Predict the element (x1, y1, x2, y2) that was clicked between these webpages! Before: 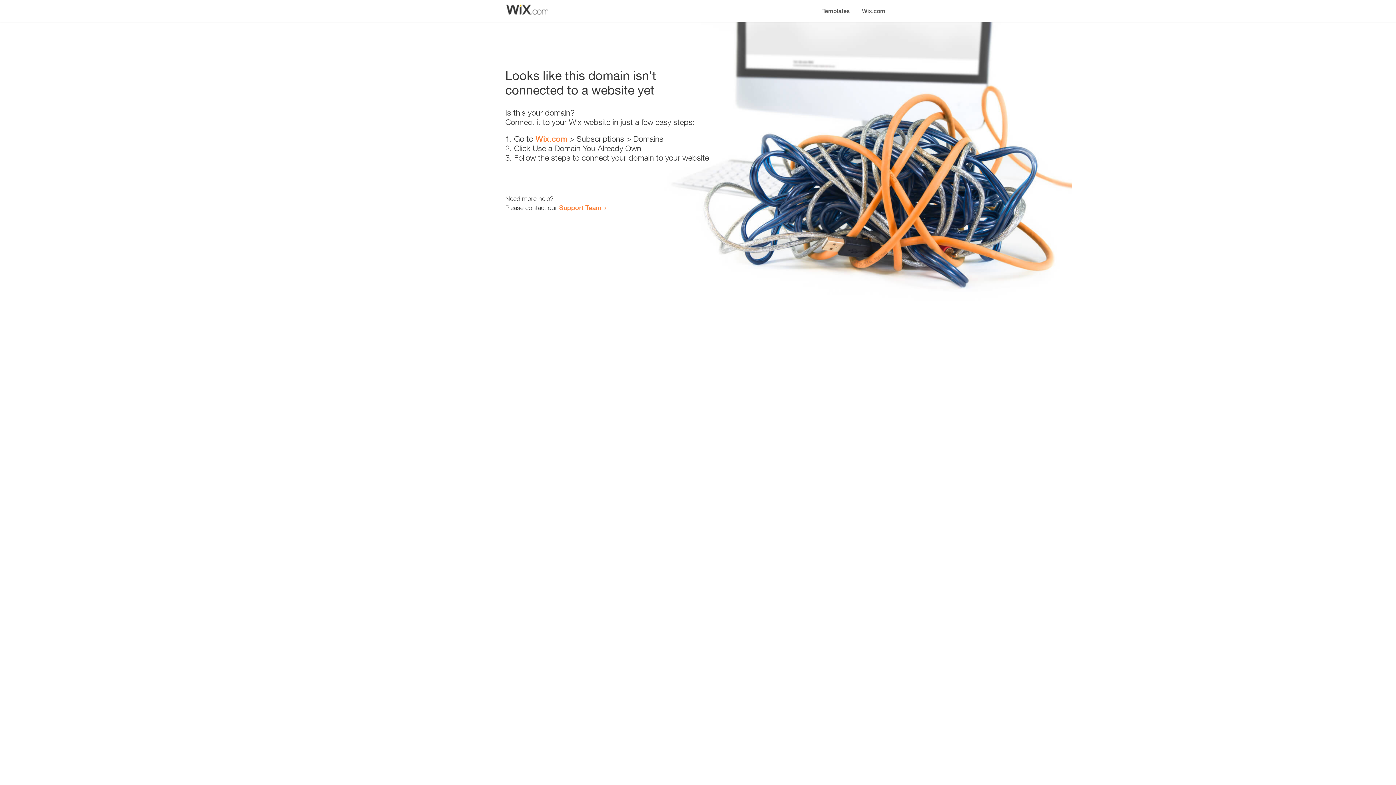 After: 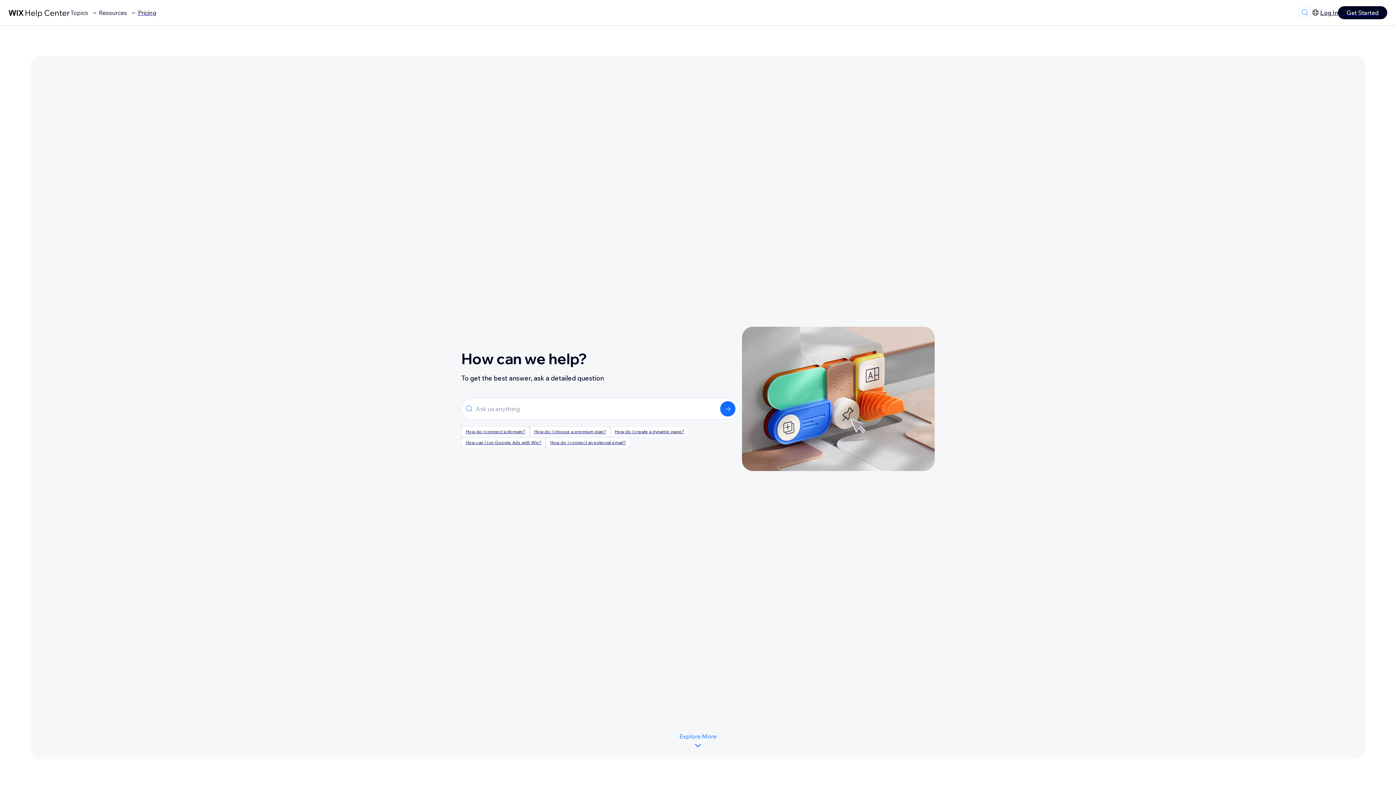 Action: bbox: (559, 203, 601, 211) label: Support Team